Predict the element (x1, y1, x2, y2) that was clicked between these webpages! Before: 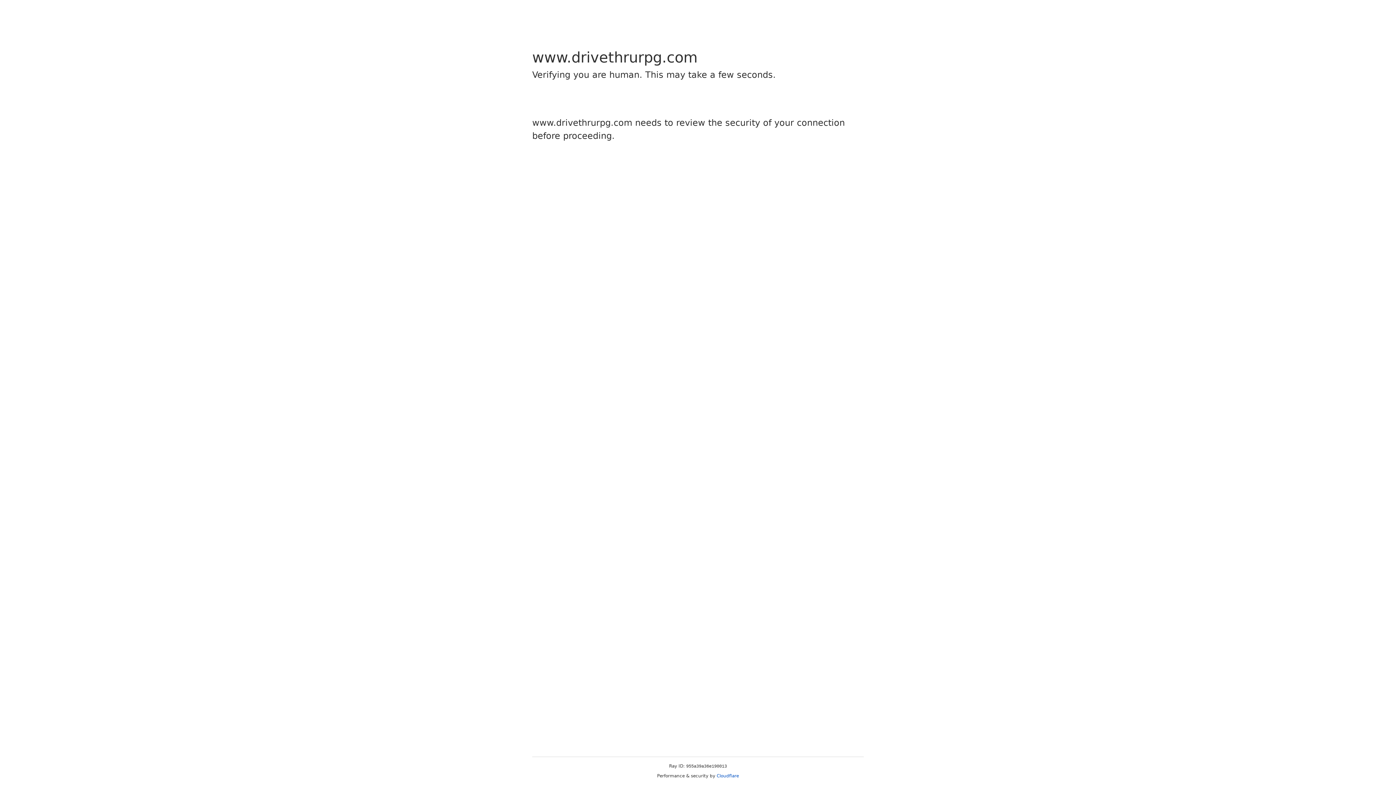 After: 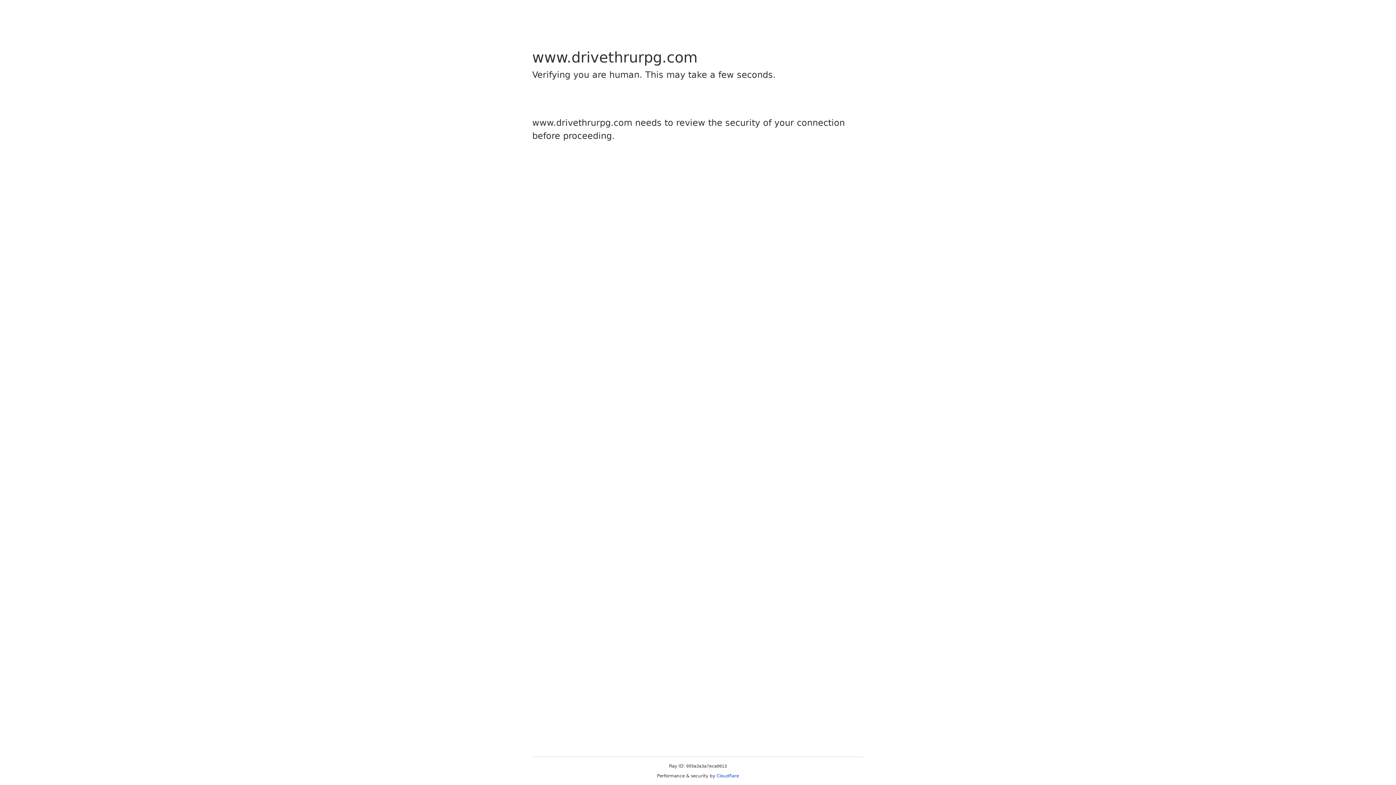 Action: bbox: (716, 773, 739, 778) label: Cloudflare